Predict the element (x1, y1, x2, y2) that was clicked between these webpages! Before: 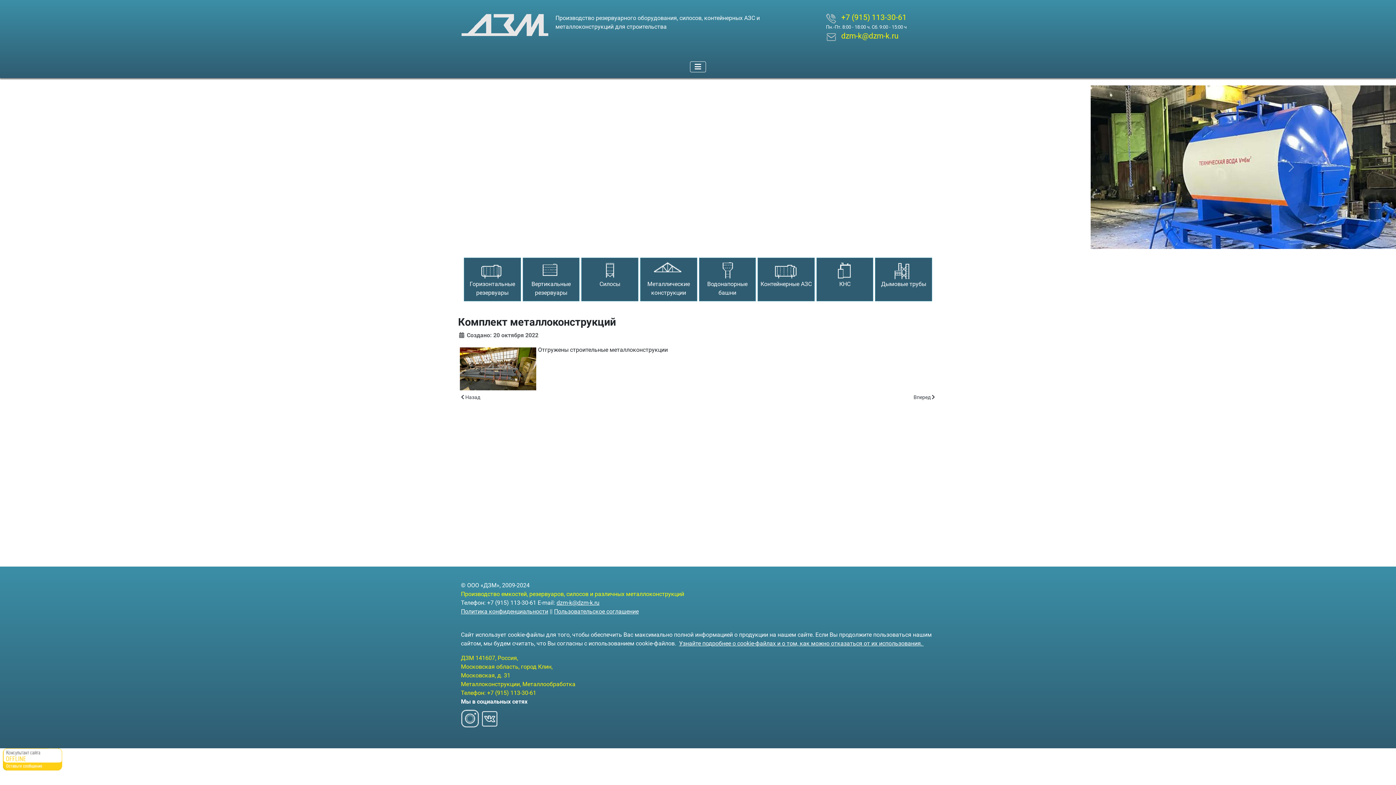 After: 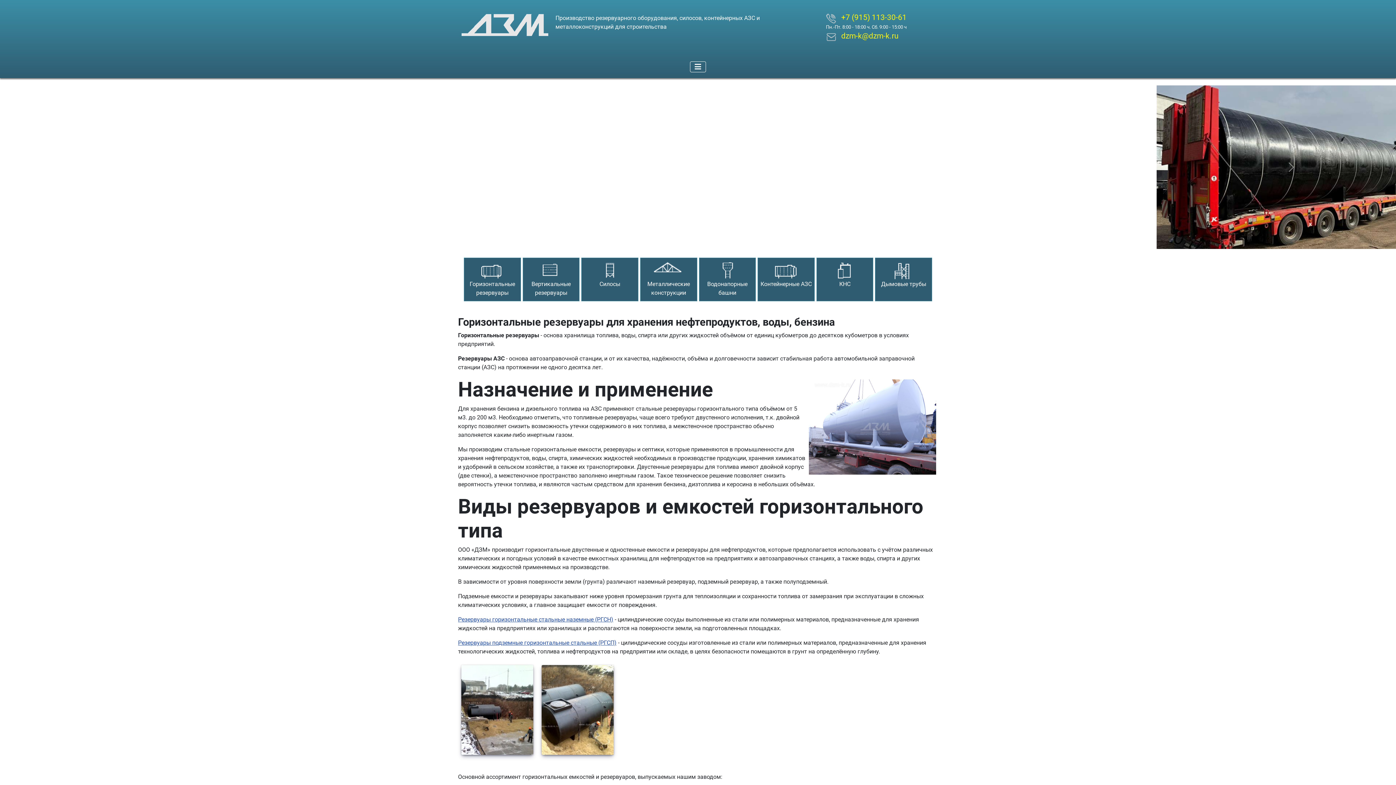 Action: label: Горизонтальные резервуары bbox: (464, 257, 520, 301)